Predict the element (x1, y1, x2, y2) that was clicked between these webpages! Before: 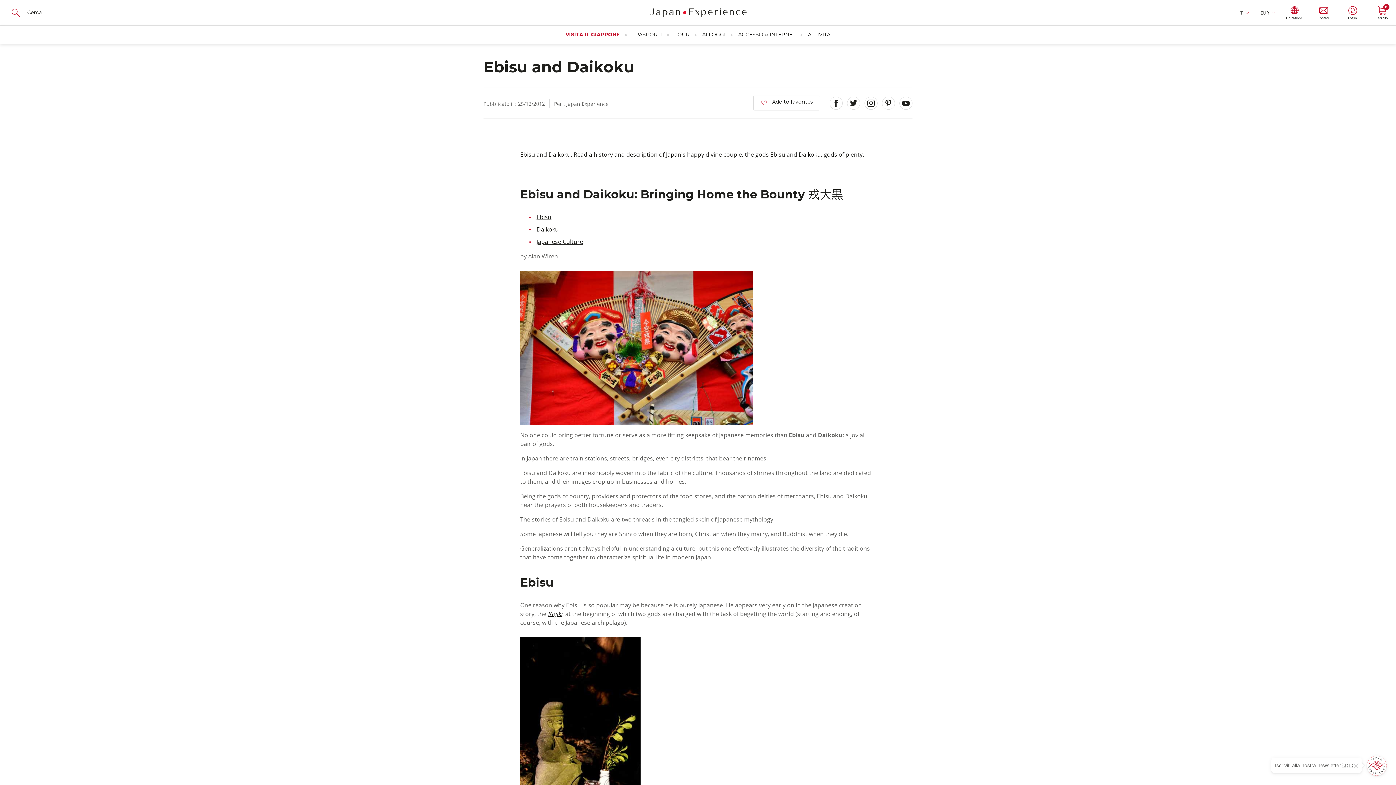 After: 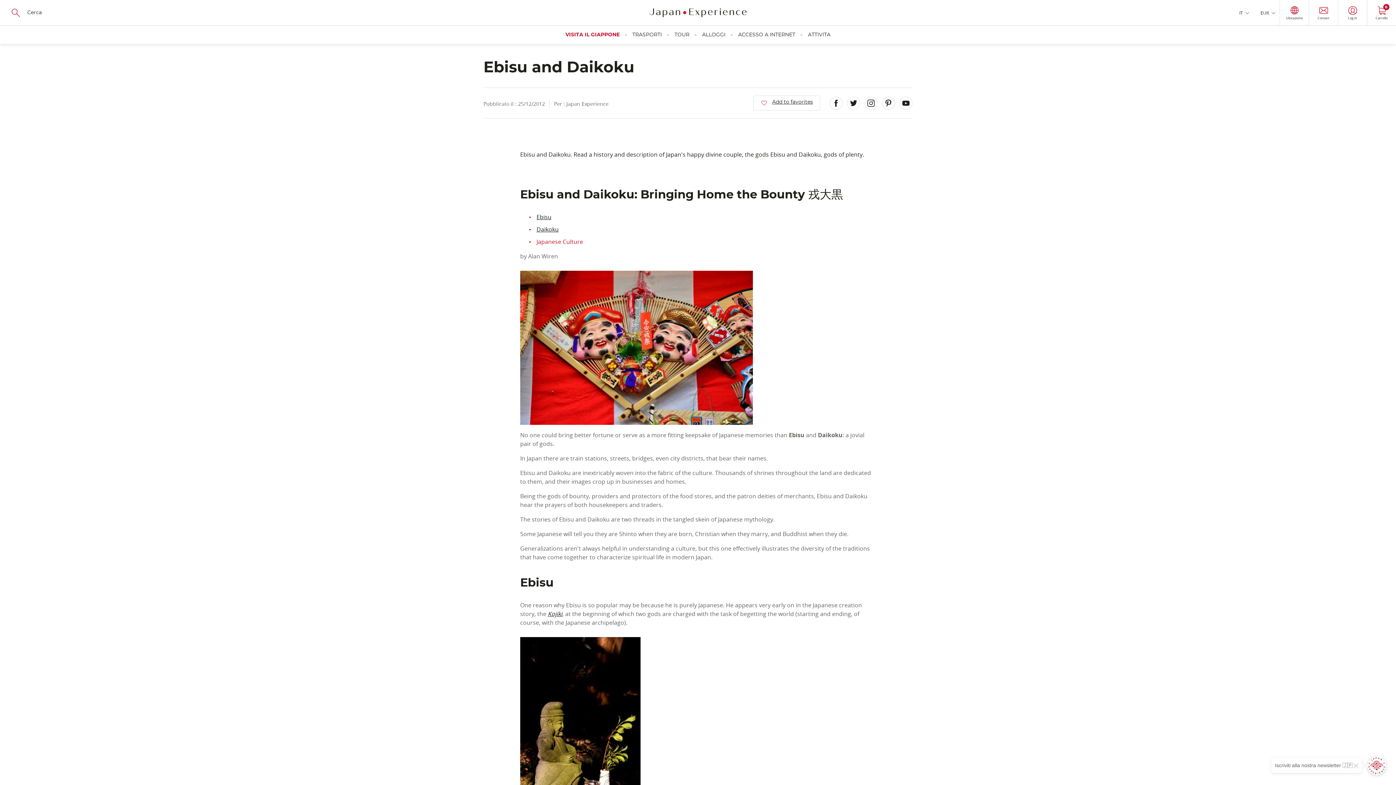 Action: bbox: (536, 237, 583, 245) label: Japanese Culture